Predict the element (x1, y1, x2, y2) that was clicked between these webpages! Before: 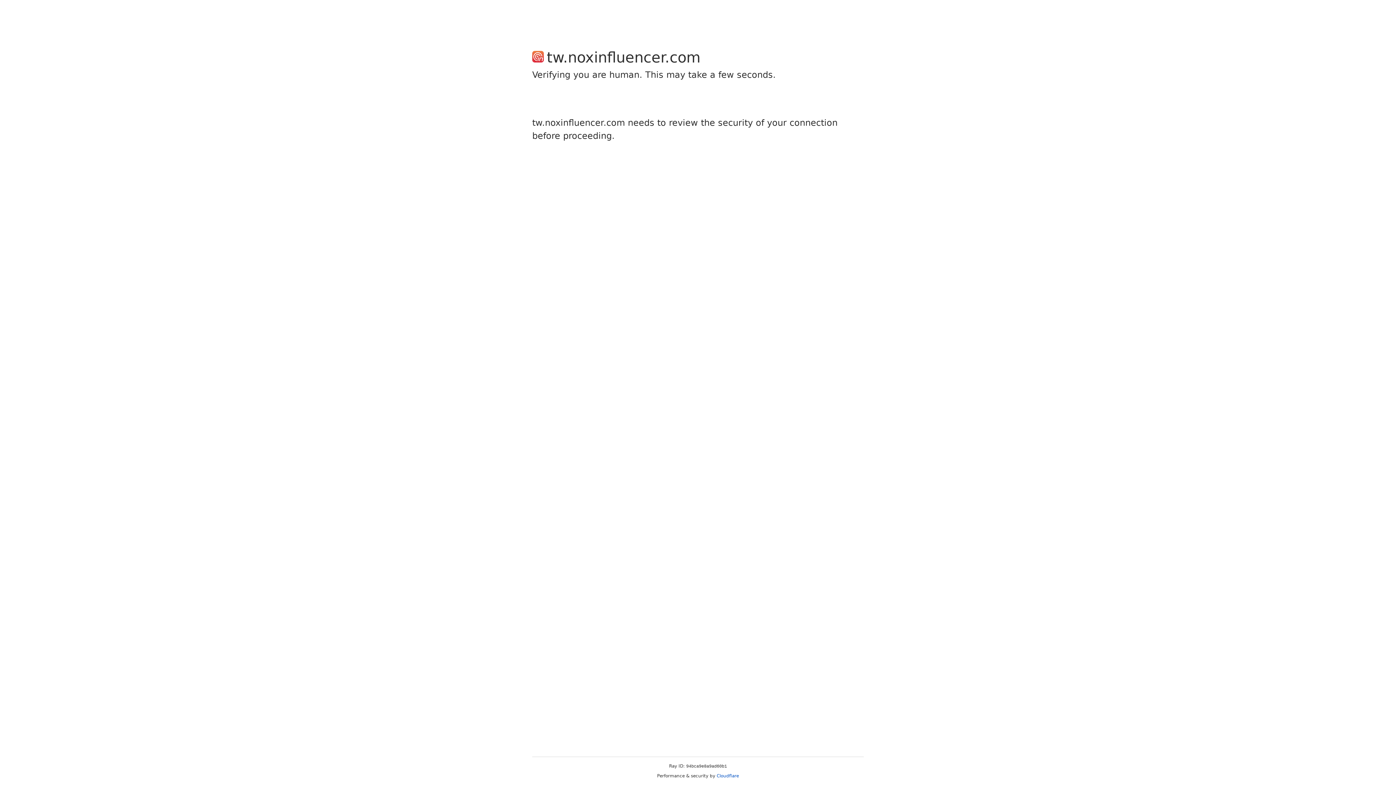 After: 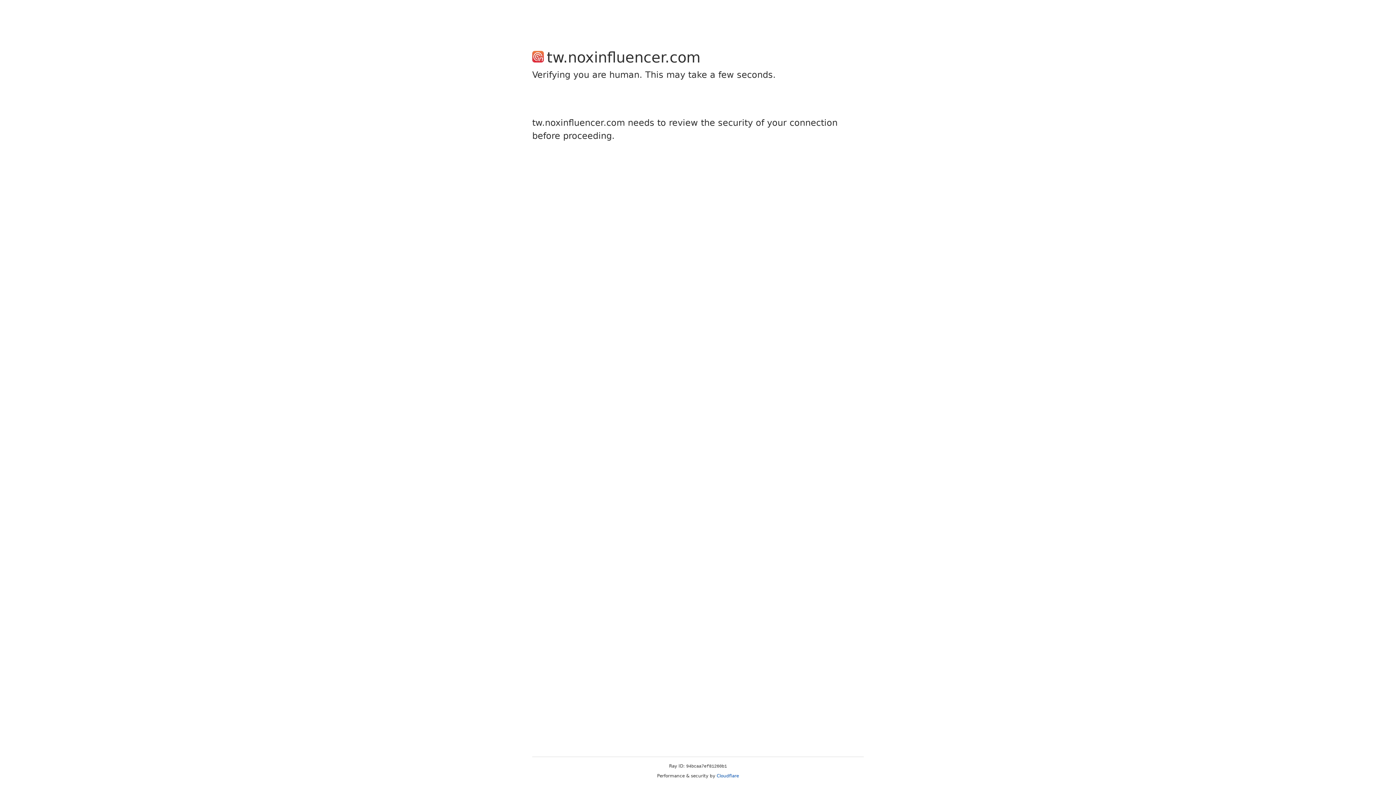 Action: label: Cloudflare bbox: (716, 773, 739, 778)